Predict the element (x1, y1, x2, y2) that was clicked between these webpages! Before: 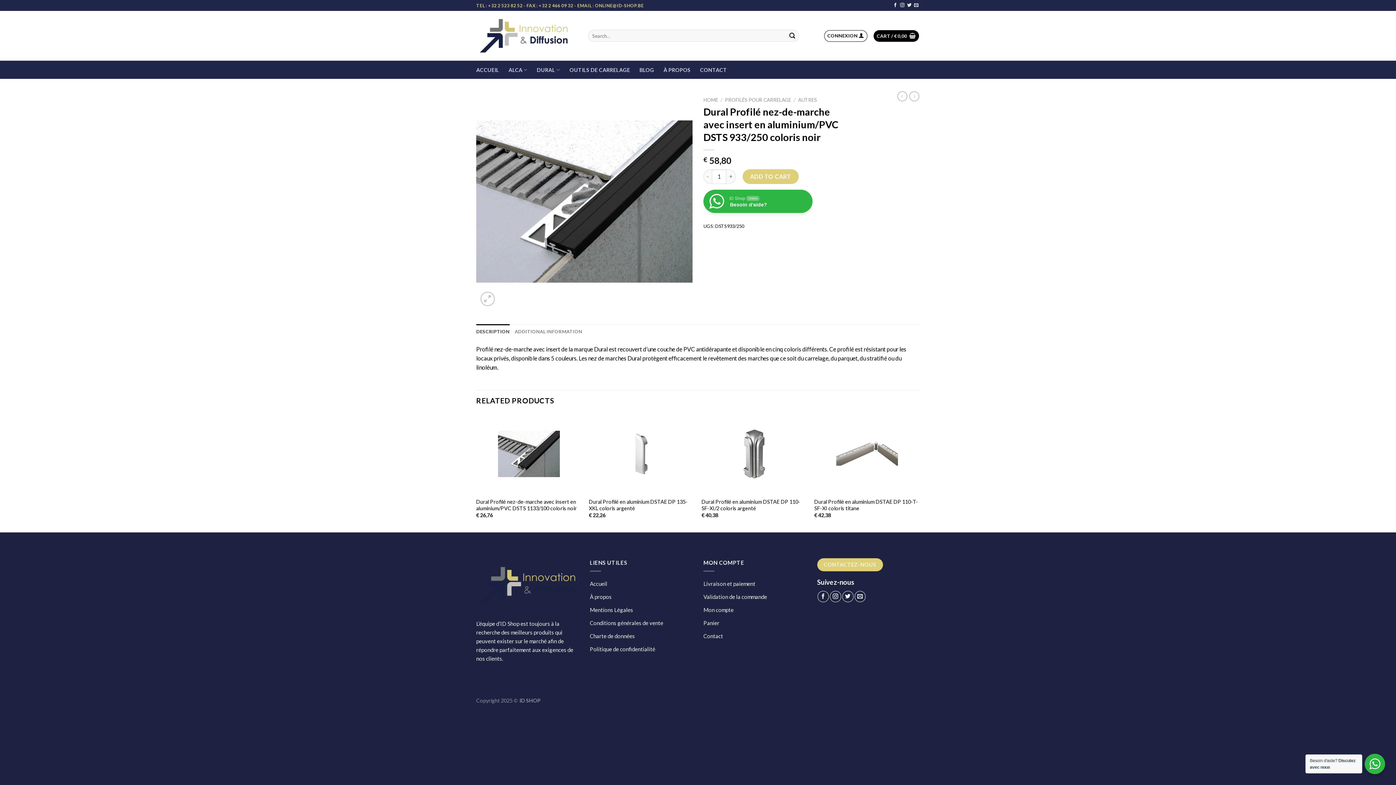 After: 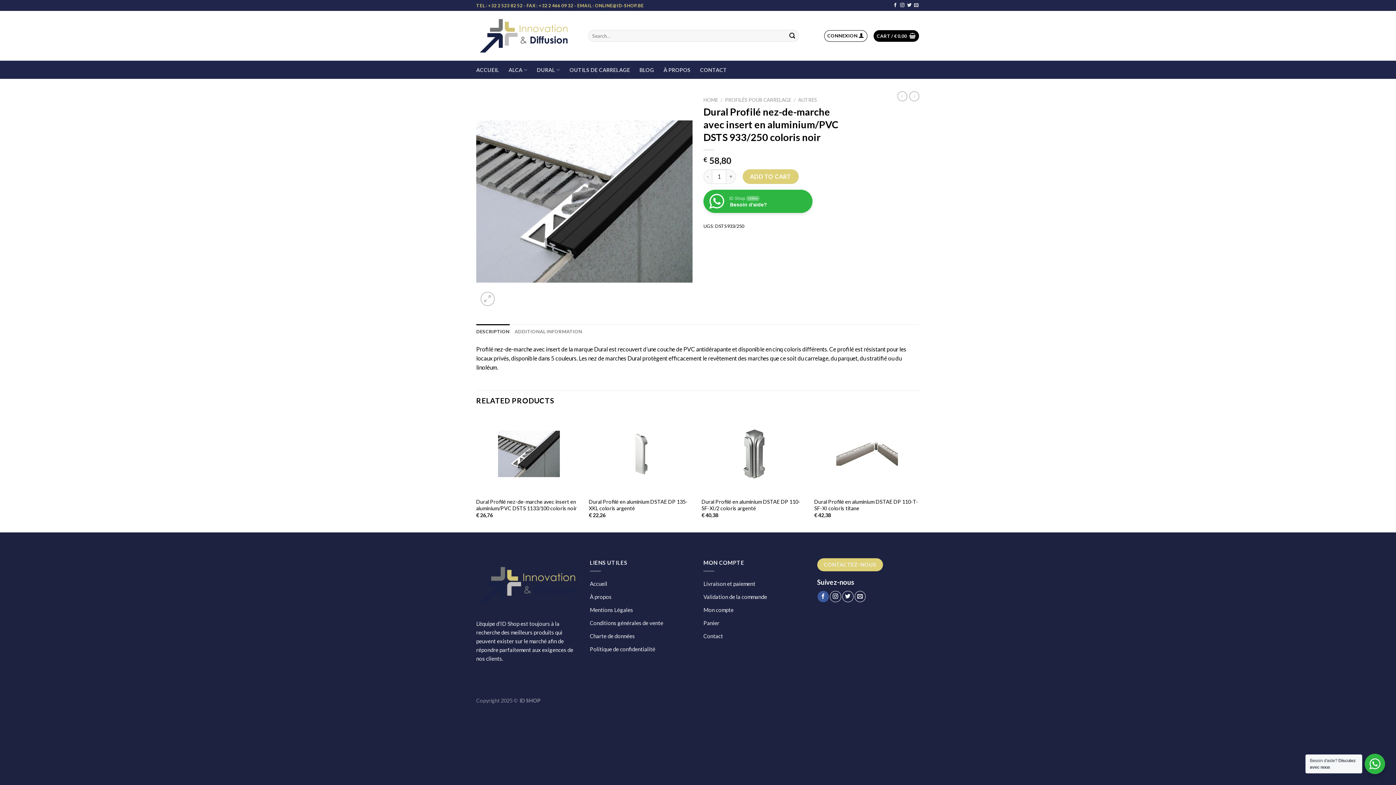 Action: bbox: (817, 591, 829, 602) label: Nous suivre sur Facebook